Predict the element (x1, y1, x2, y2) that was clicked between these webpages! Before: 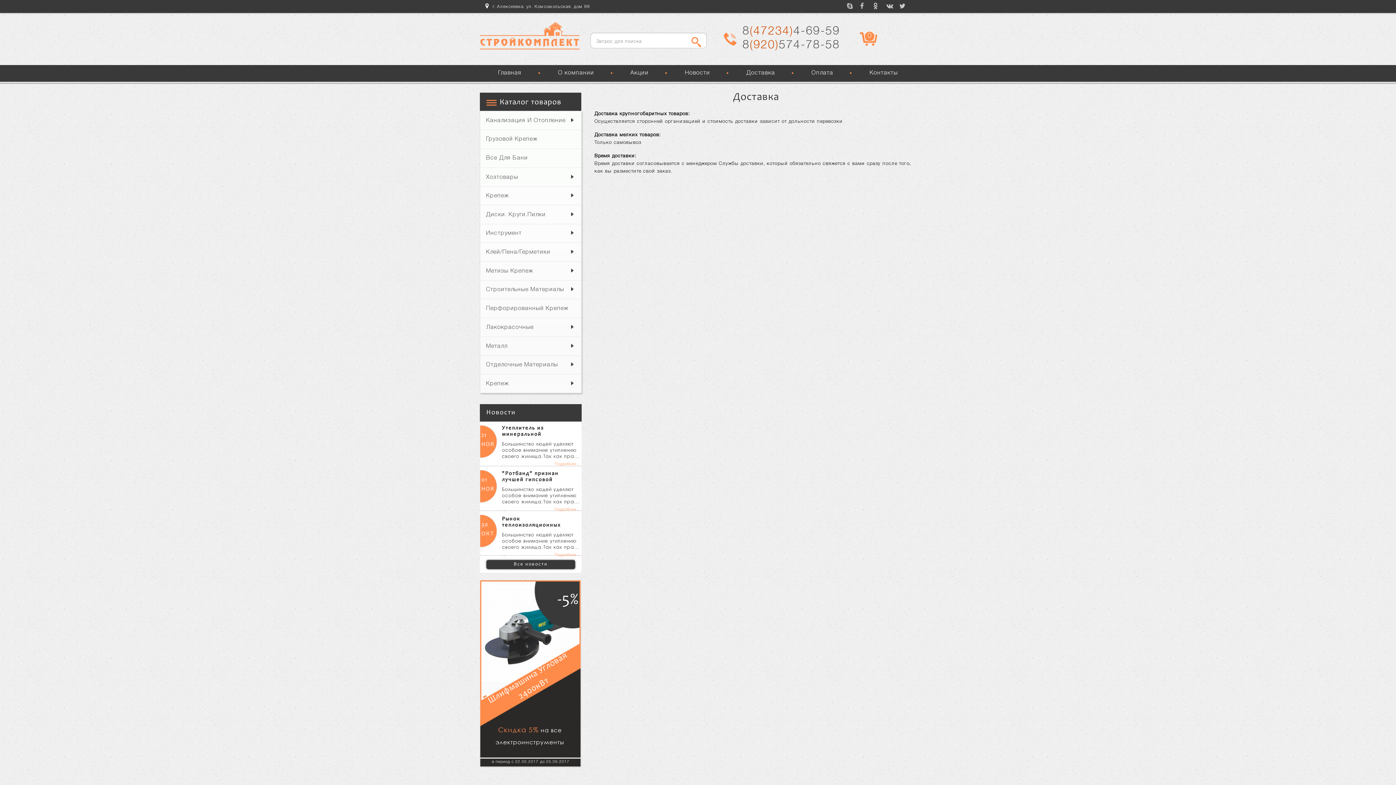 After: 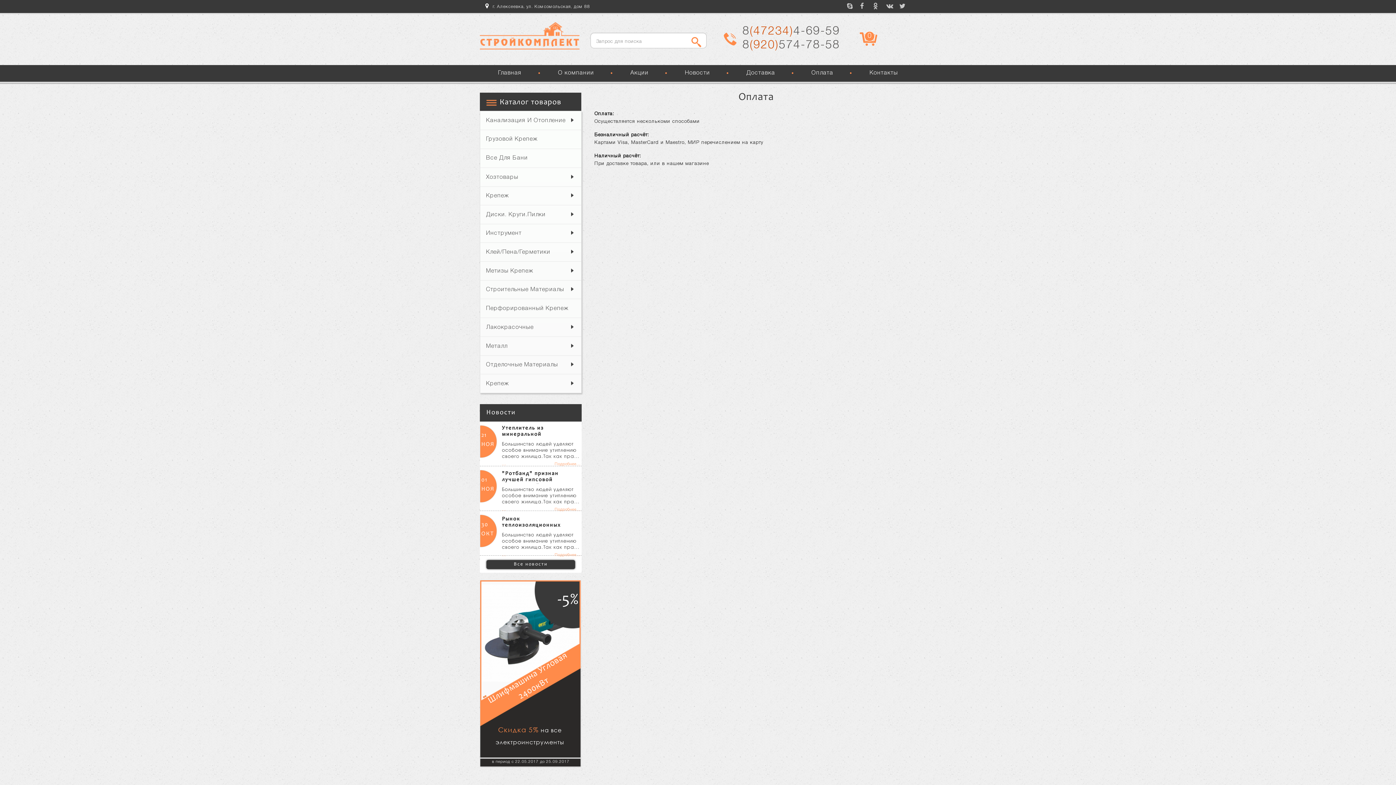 Action: bbox: (793, 65, 851, 81) label: Оплата